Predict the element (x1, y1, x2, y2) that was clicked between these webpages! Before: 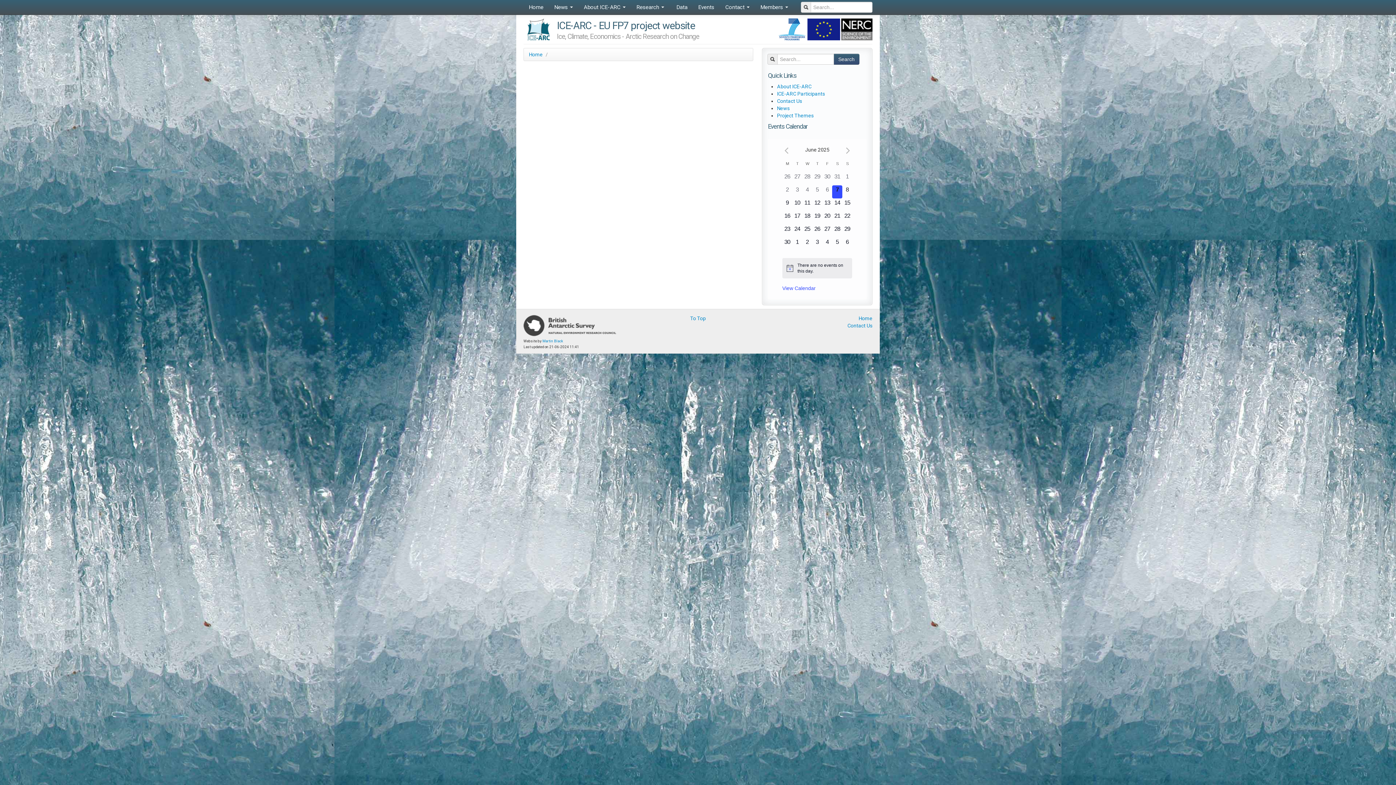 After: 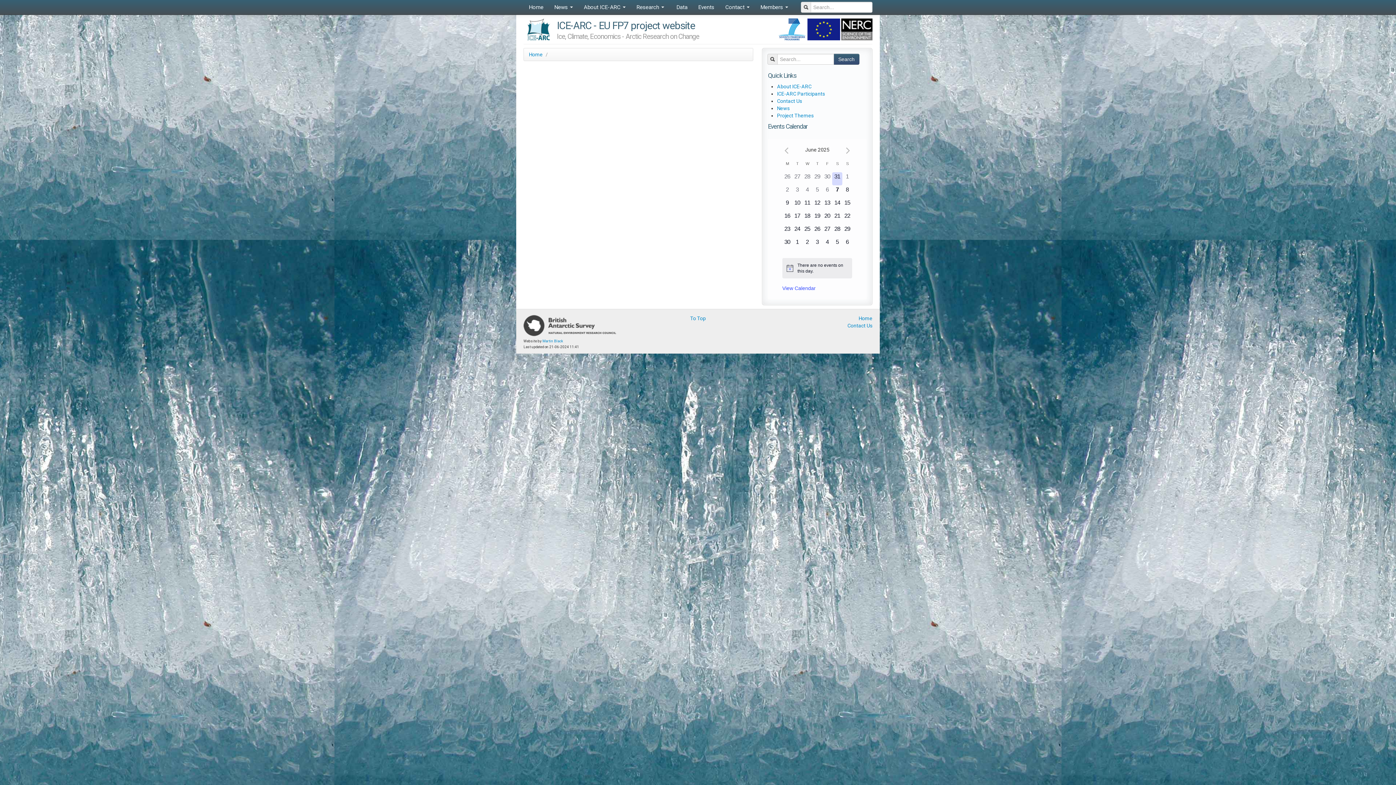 Action: label: 0 events,
31 bbox: (832, 172, 842, 185)